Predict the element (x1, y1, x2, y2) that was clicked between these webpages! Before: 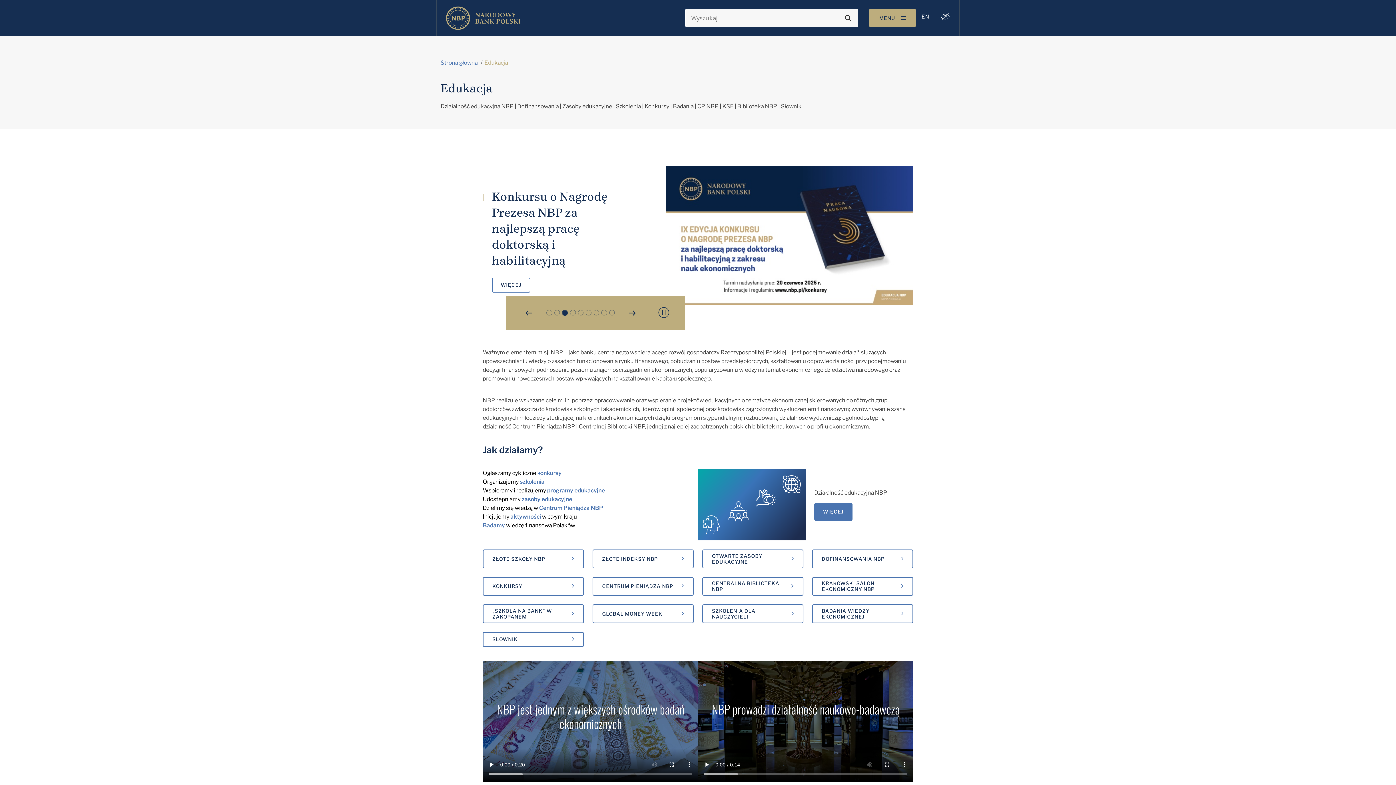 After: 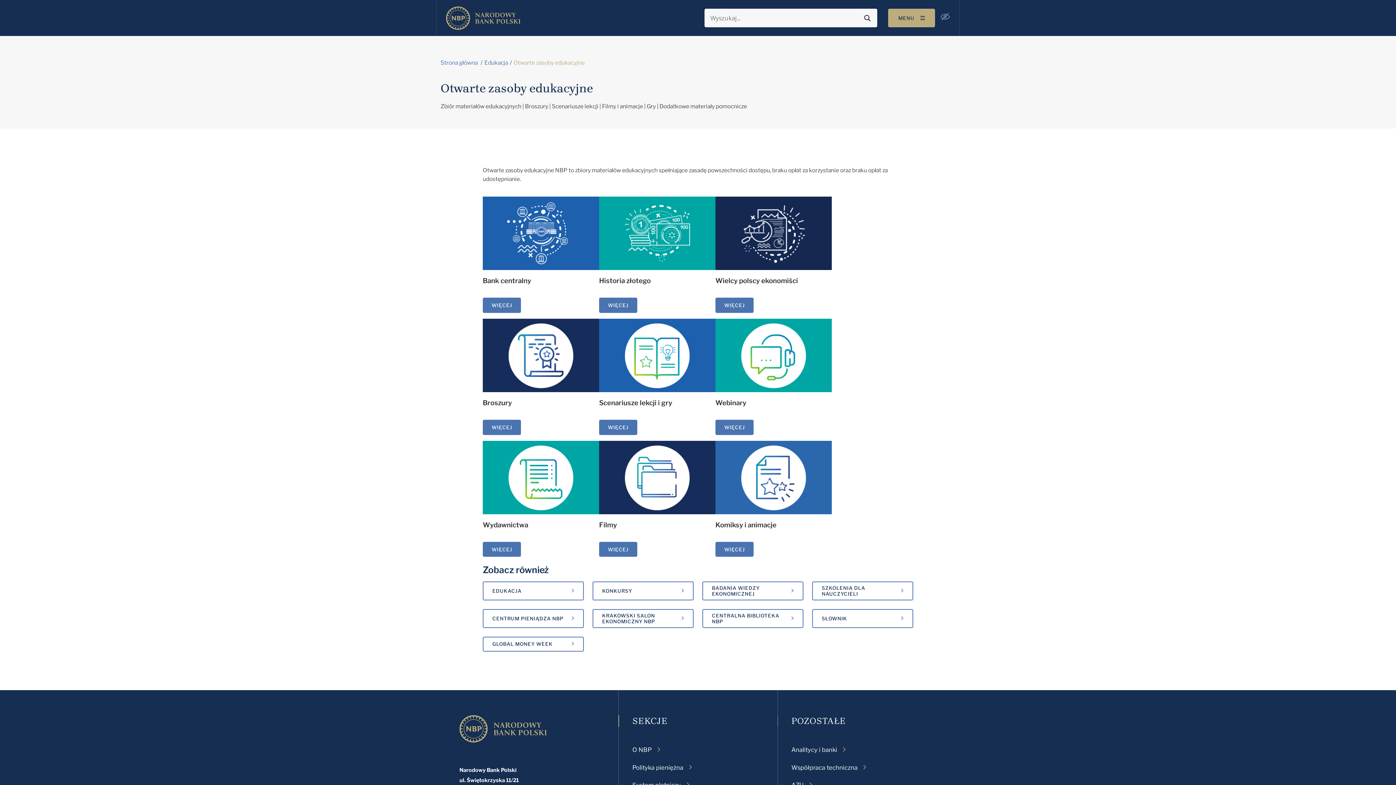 Action: label: OTWARTE ZASOBY EDUKACYJNE bbox: (702, 549, 803, 568)